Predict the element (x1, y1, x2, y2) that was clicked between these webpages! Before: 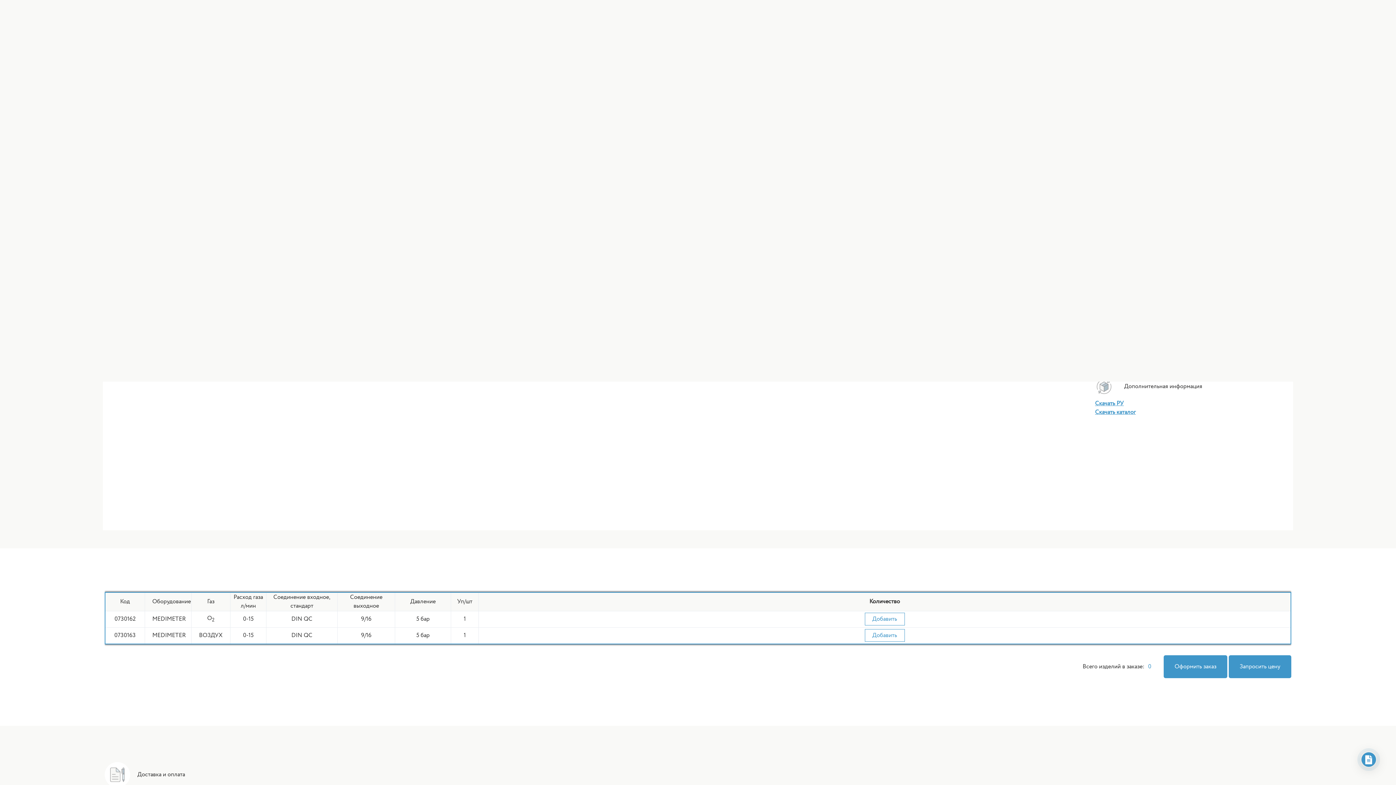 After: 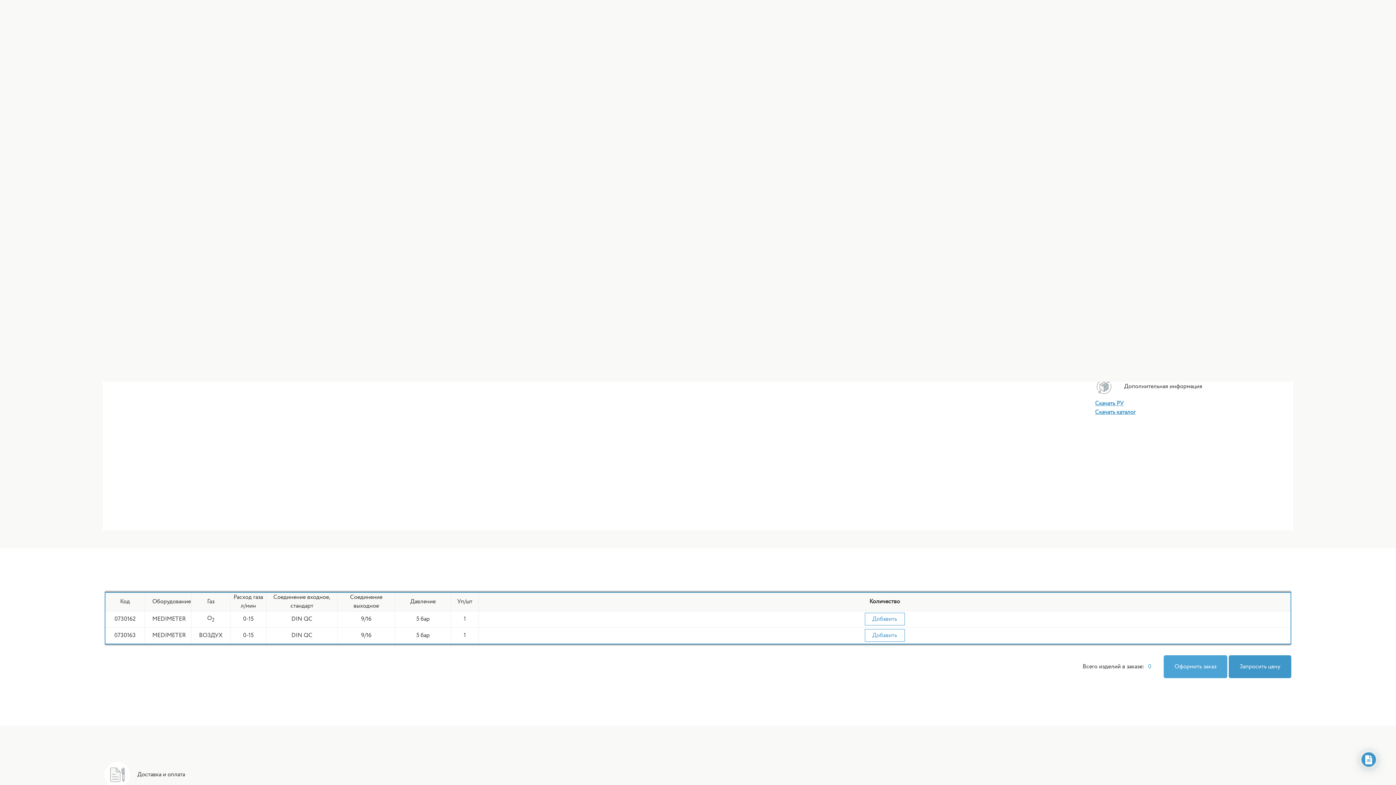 Action: label: Оформить заказ bbox: (1164, 655, 1227, 678)